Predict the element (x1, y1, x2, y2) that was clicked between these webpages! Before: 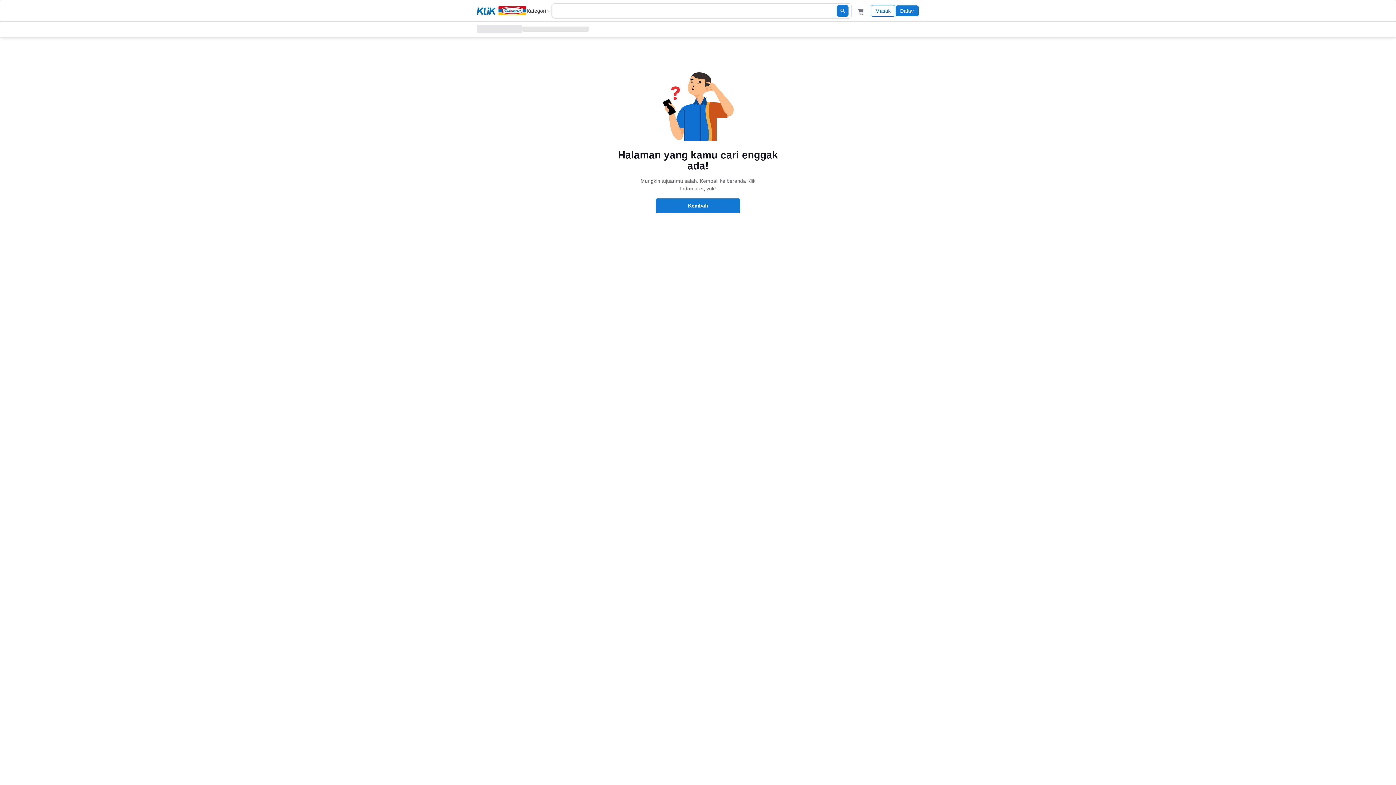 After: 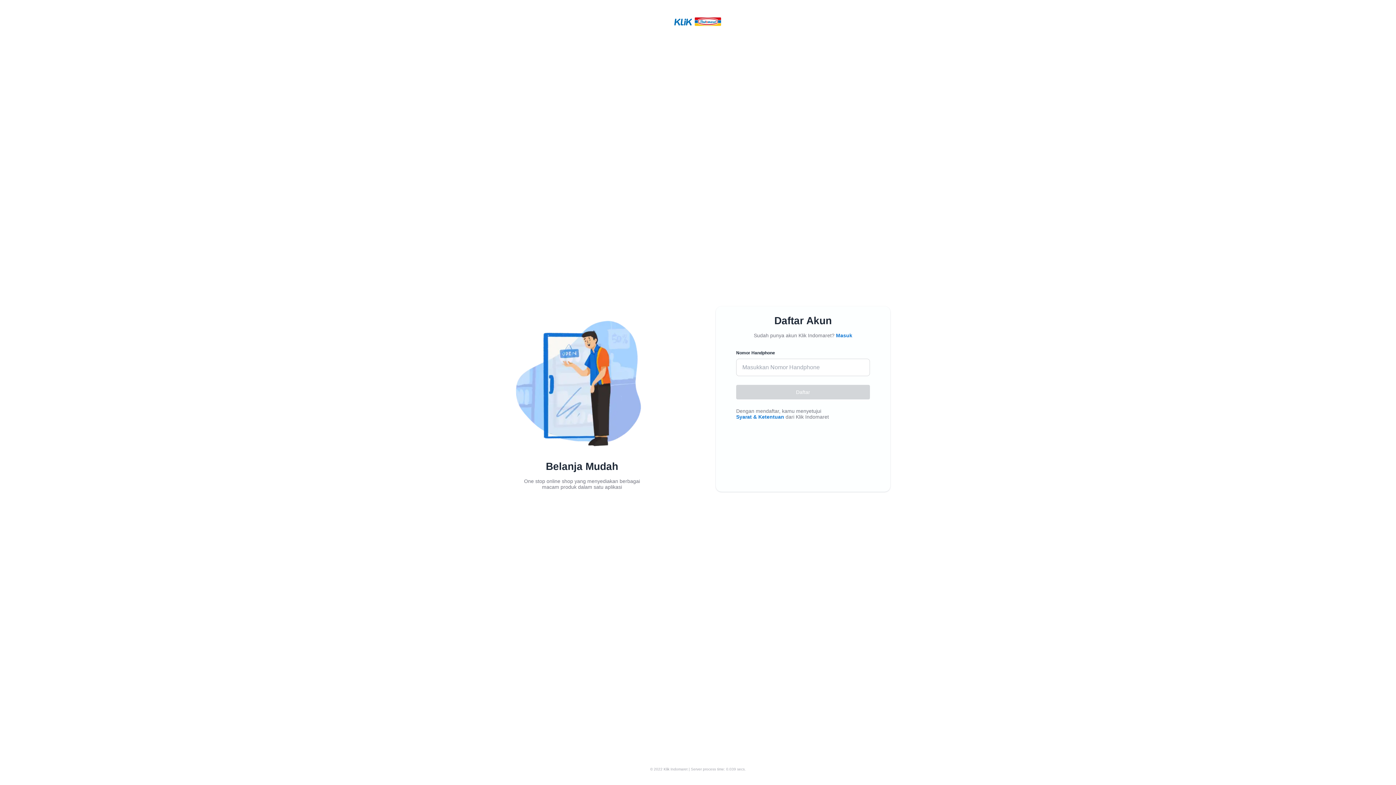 Action: label: Daftar bbox: (895, 5, 919, 16)